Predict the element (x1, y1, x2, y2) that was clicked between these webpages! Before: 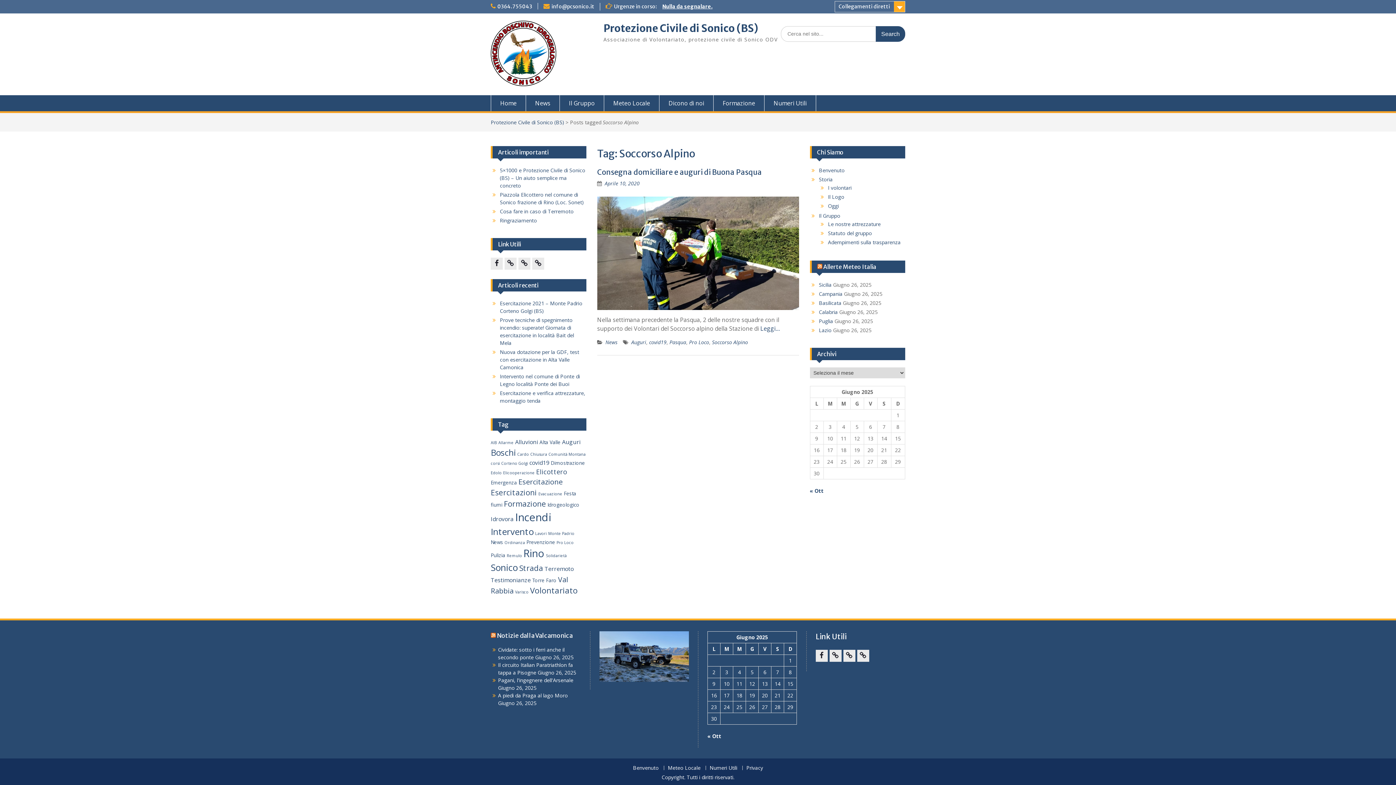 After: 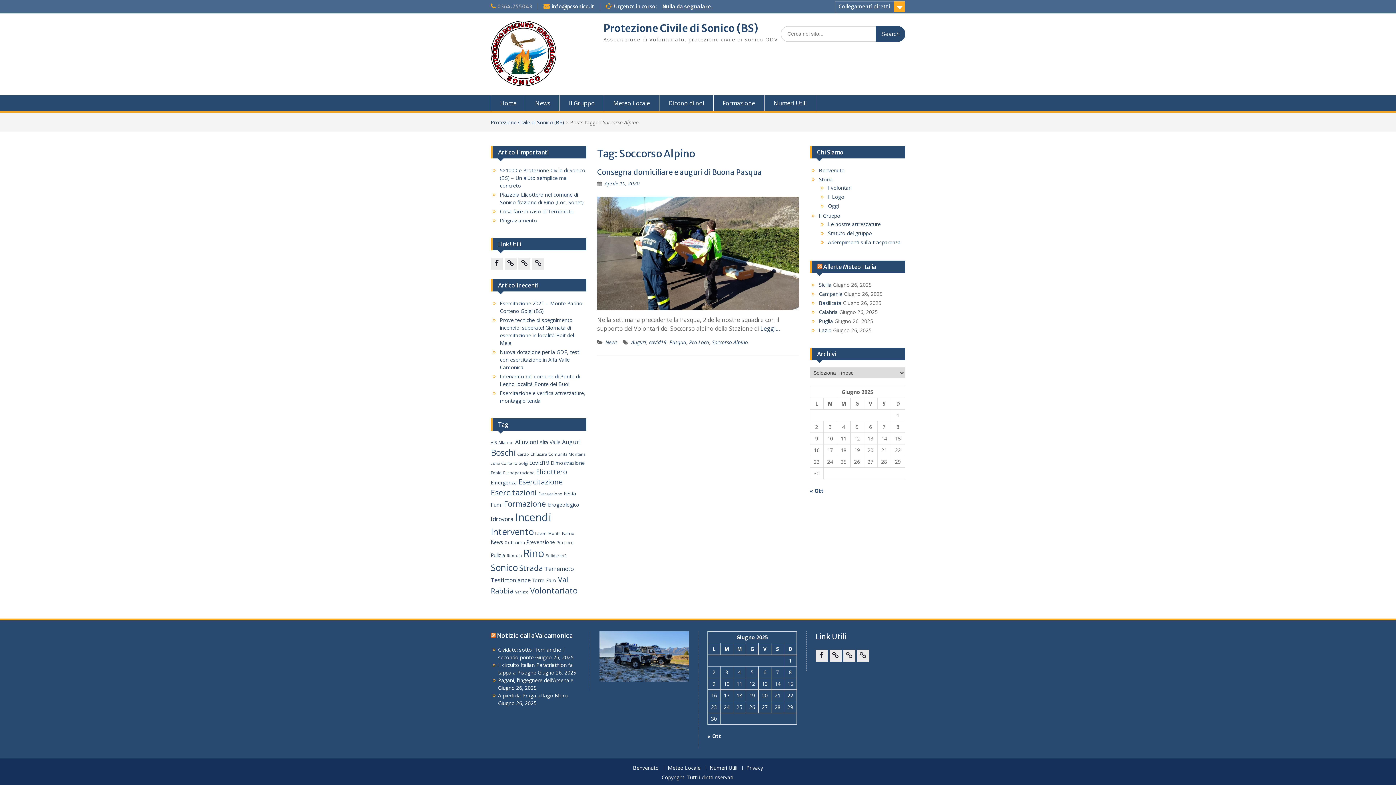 Action: label: 0364.755043 bbox: (497, 3, 532, 9)